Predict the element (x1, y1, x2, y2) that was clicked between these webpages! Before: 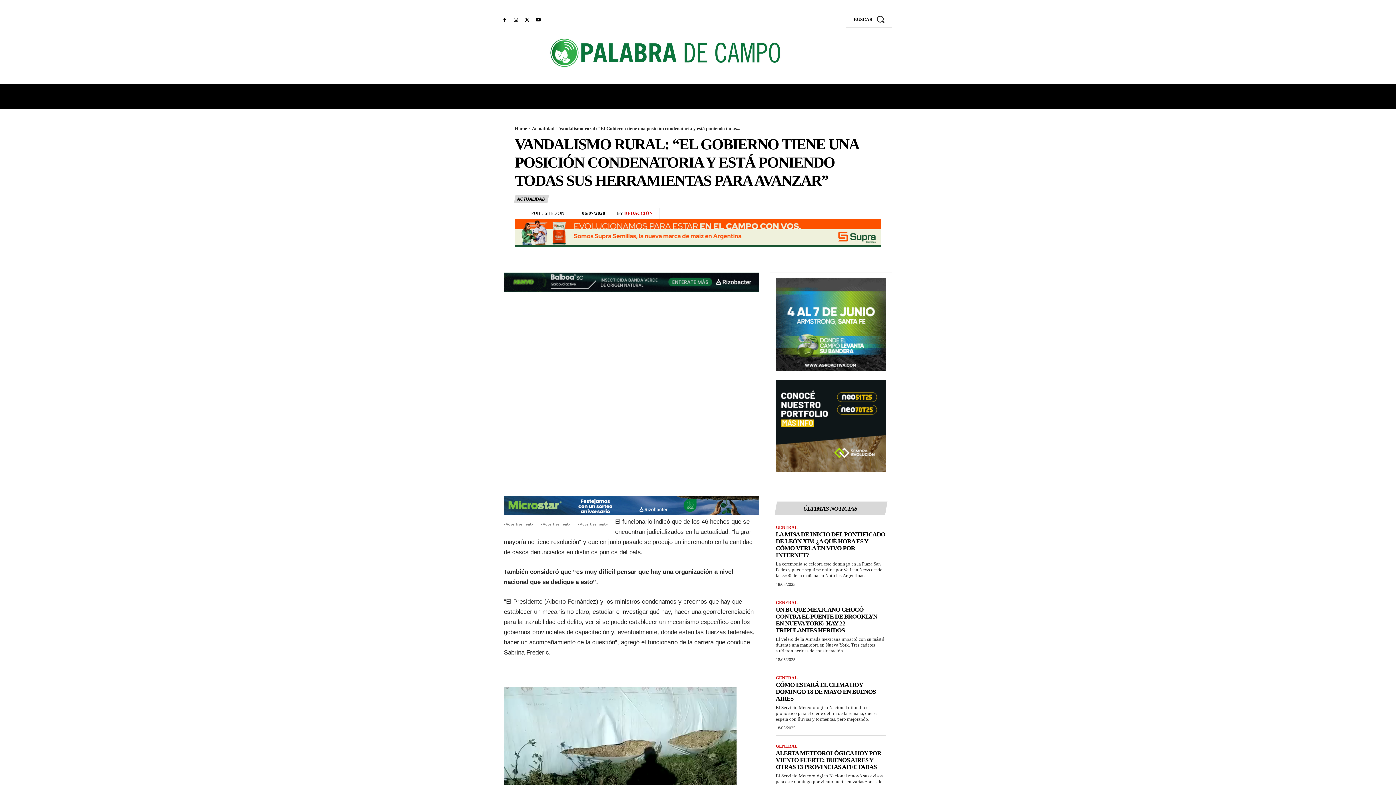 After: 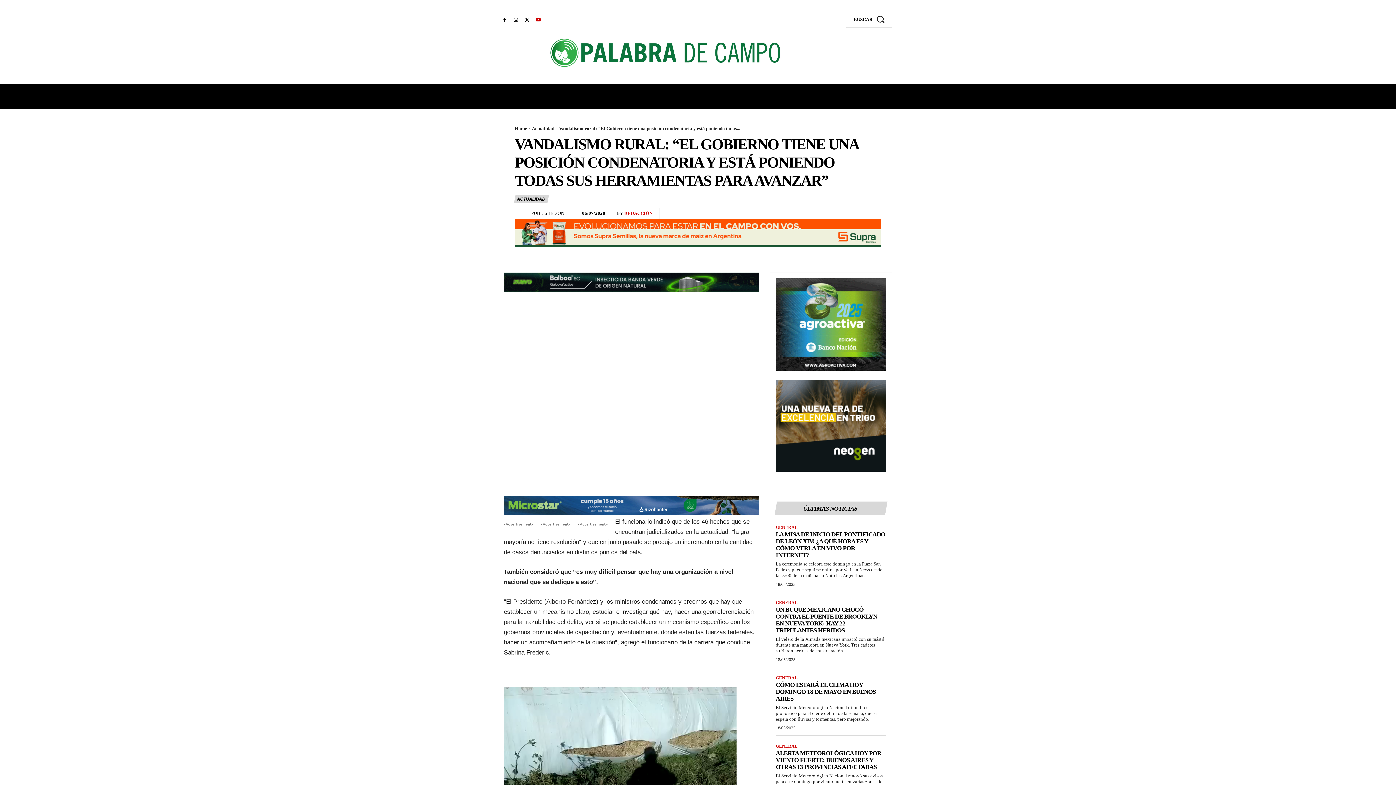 Action: bbox: (534, 16, 542, 23)